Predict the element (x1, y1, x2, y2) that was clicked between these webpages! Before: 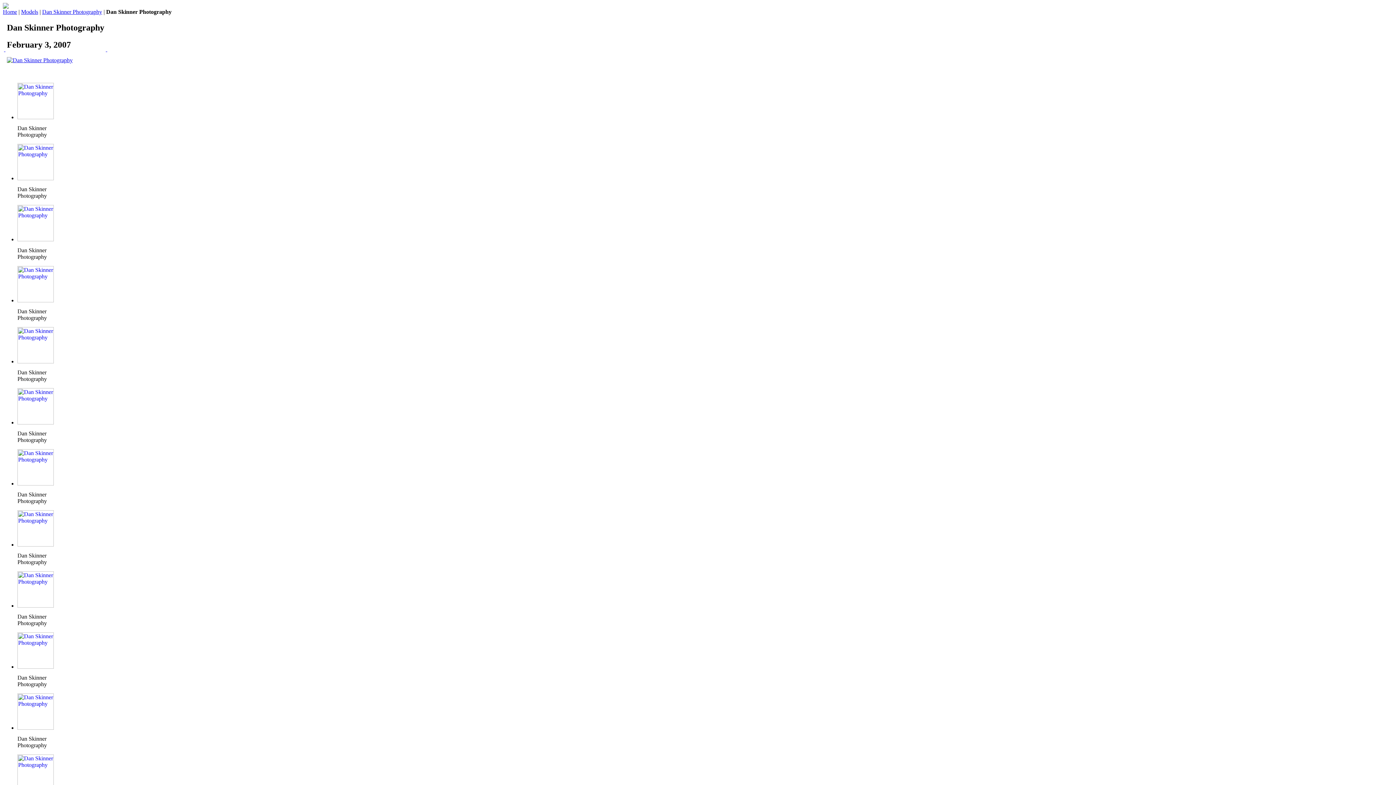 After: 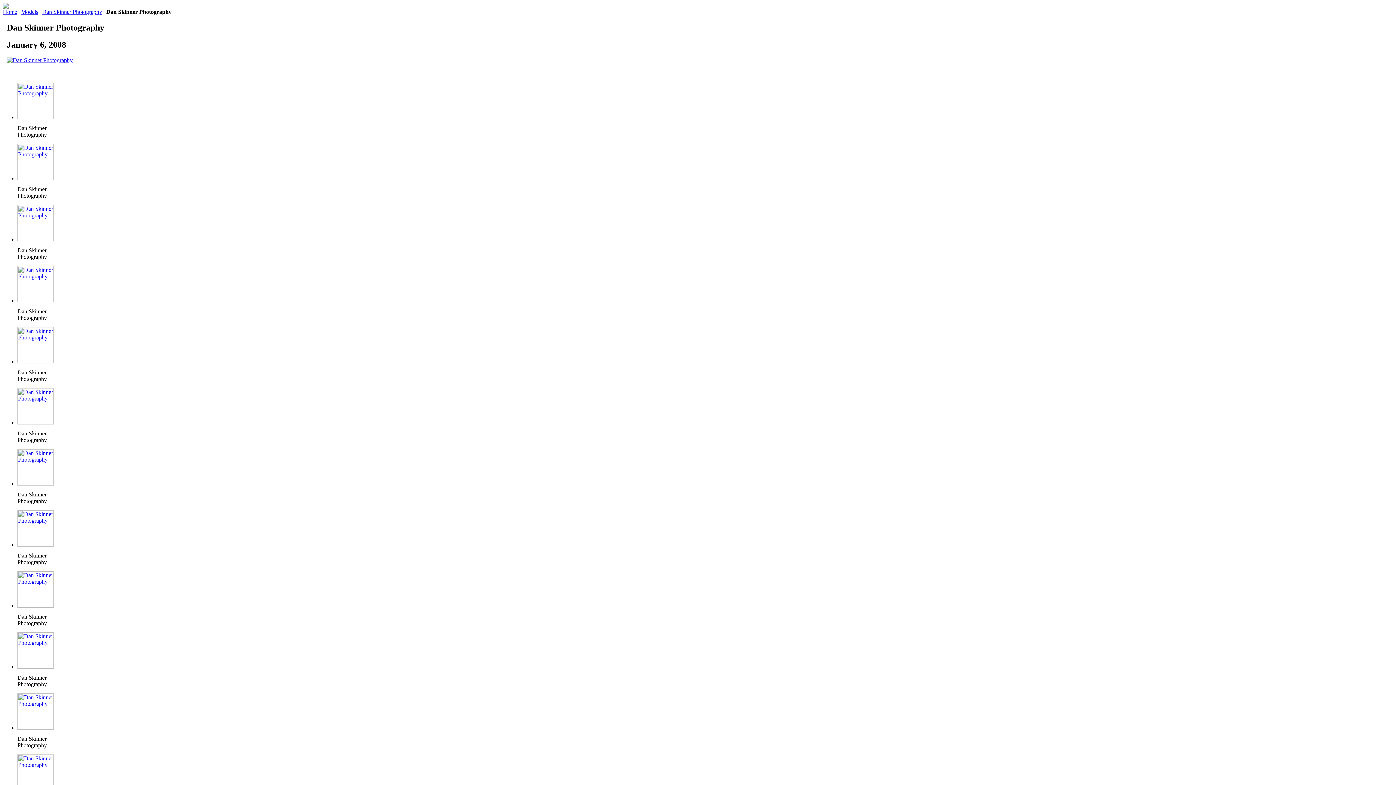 Action: bbox: (17, 602, 53, 609)